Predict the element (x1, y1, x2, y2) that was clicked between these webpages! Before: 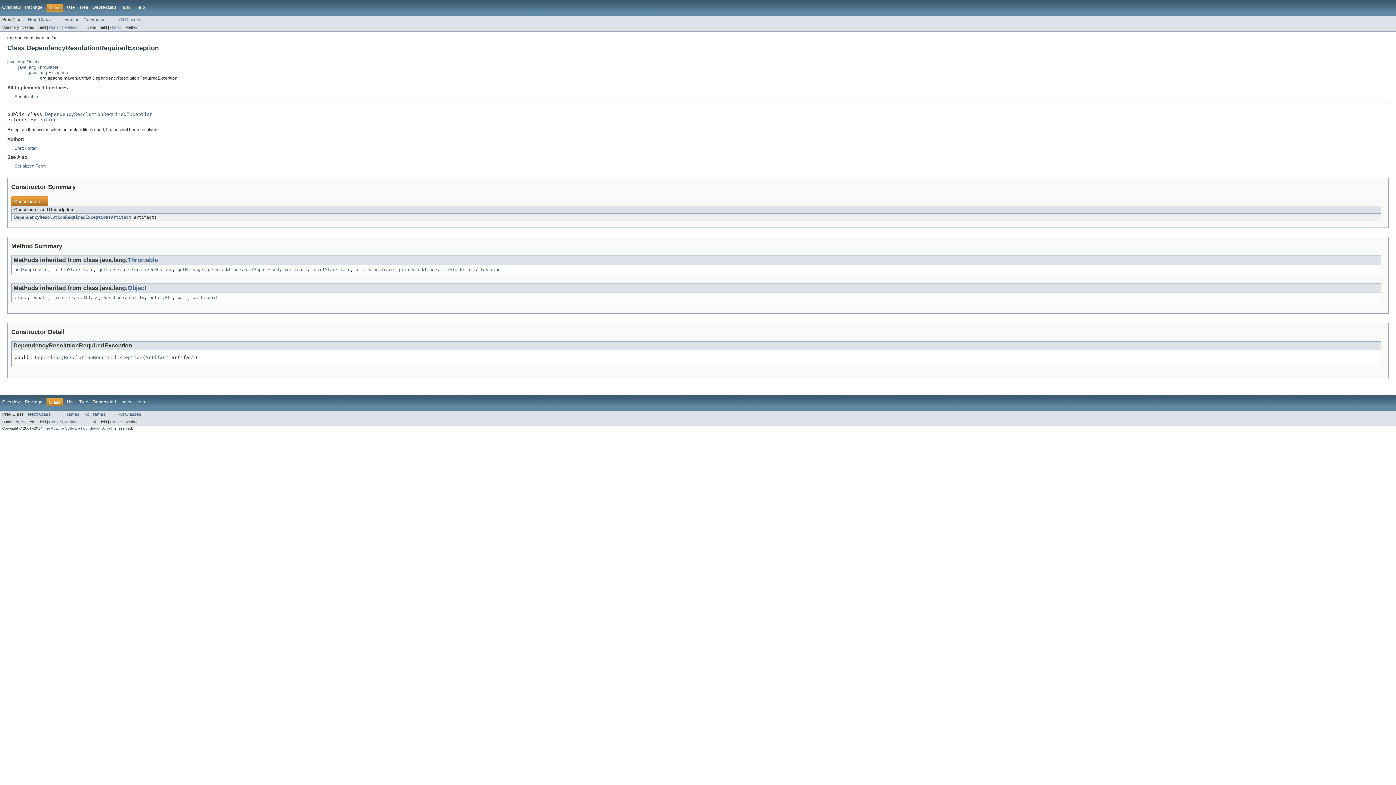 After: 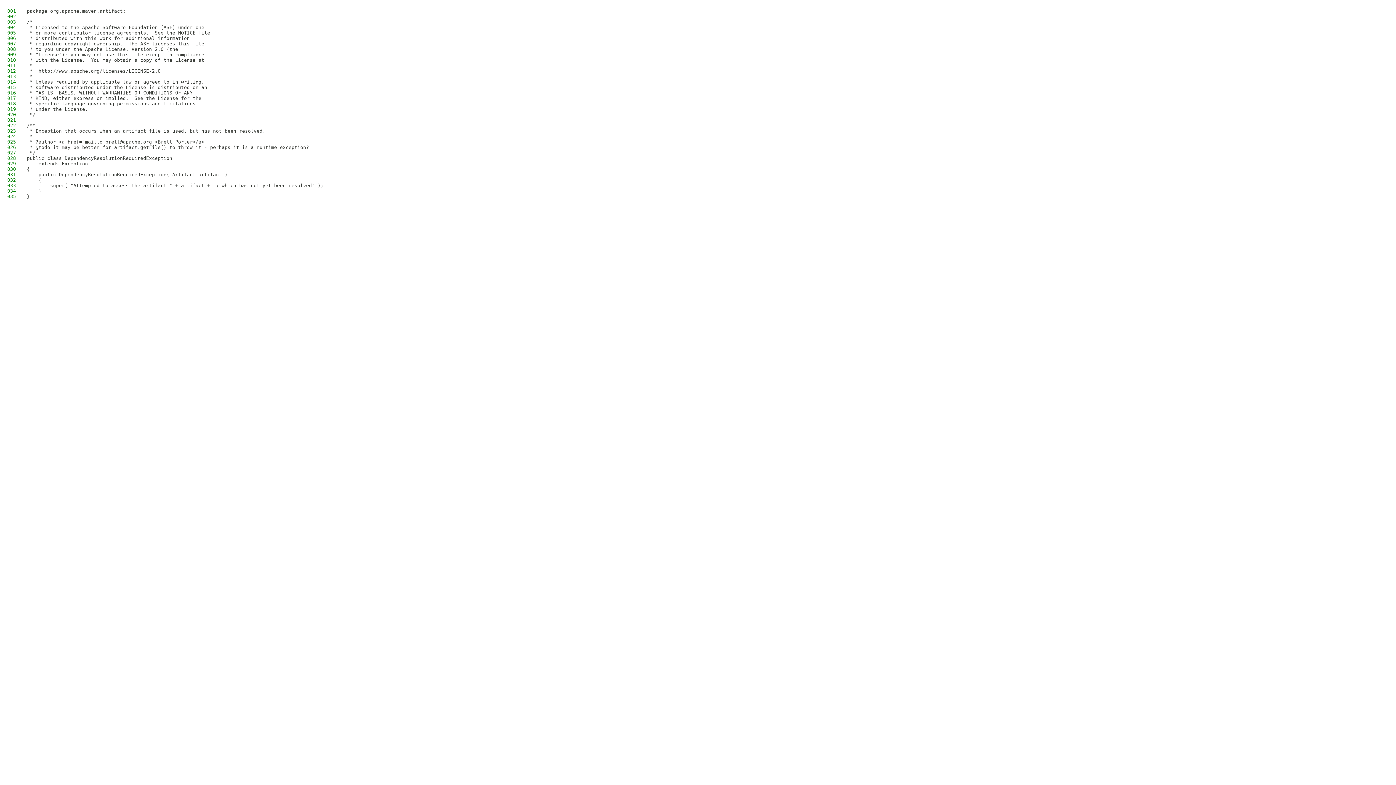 Action: label: DependencyResolutionRequiredException bbox: (45, 111, 152, 117)